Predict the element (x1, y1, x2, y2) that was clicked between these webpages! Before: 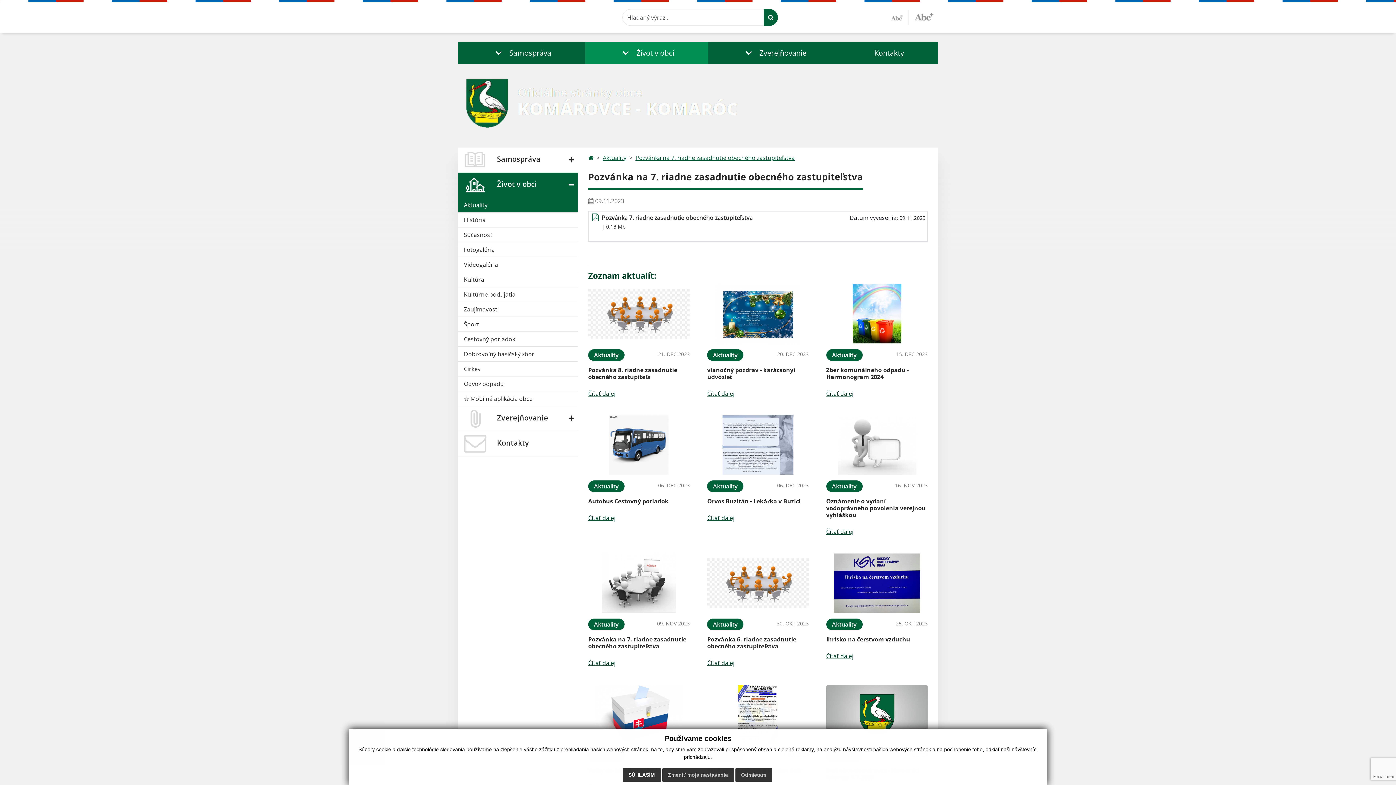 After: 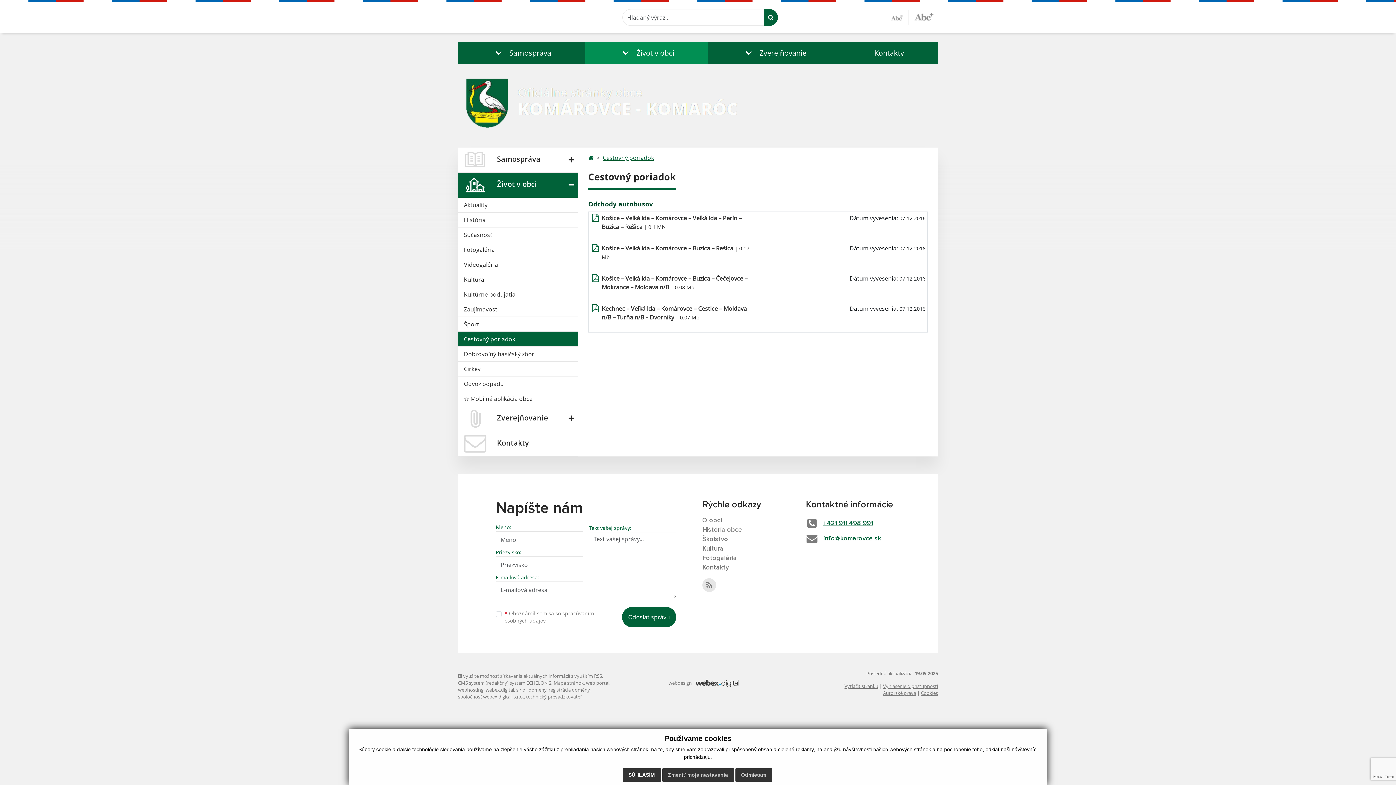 Action: bbox: (458, 332, 578, 346) label: Cestovný poriadok